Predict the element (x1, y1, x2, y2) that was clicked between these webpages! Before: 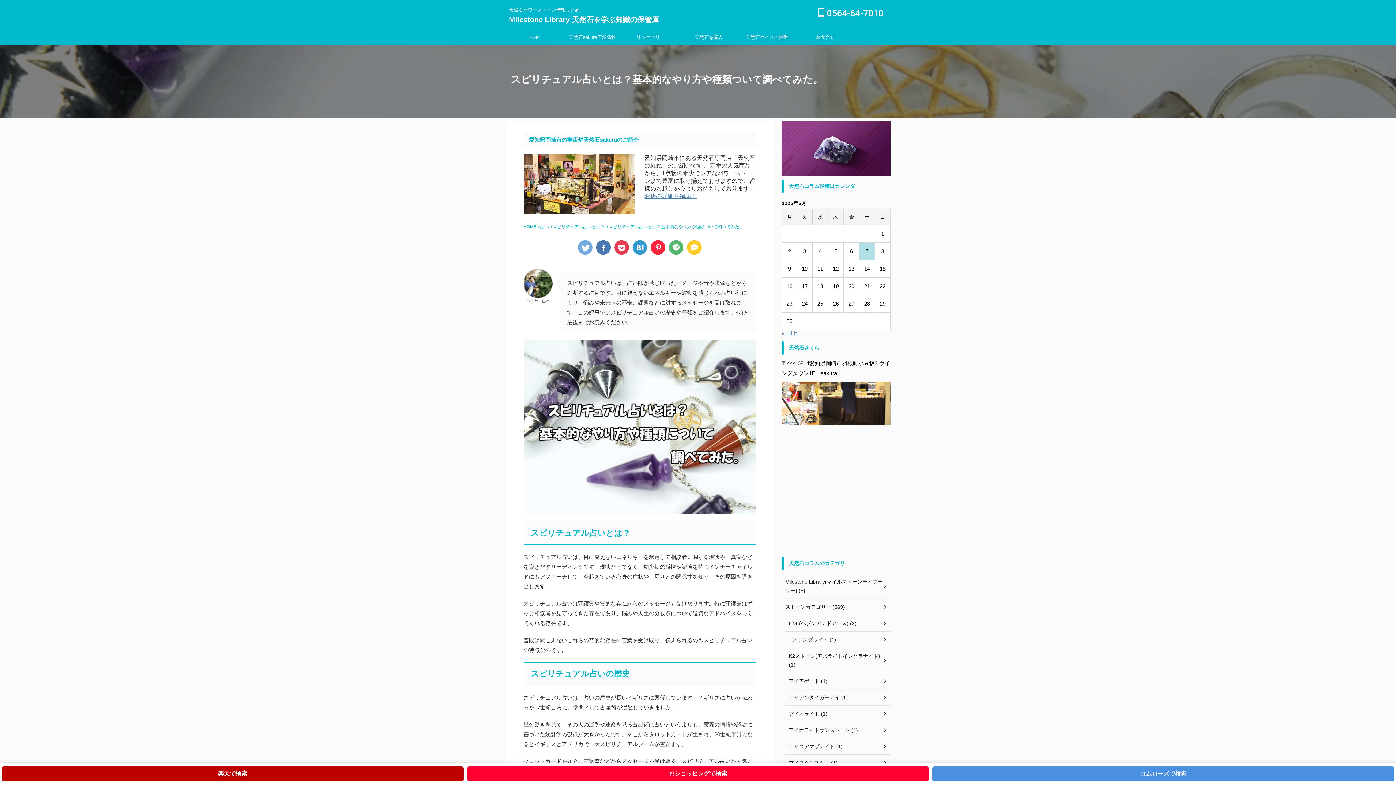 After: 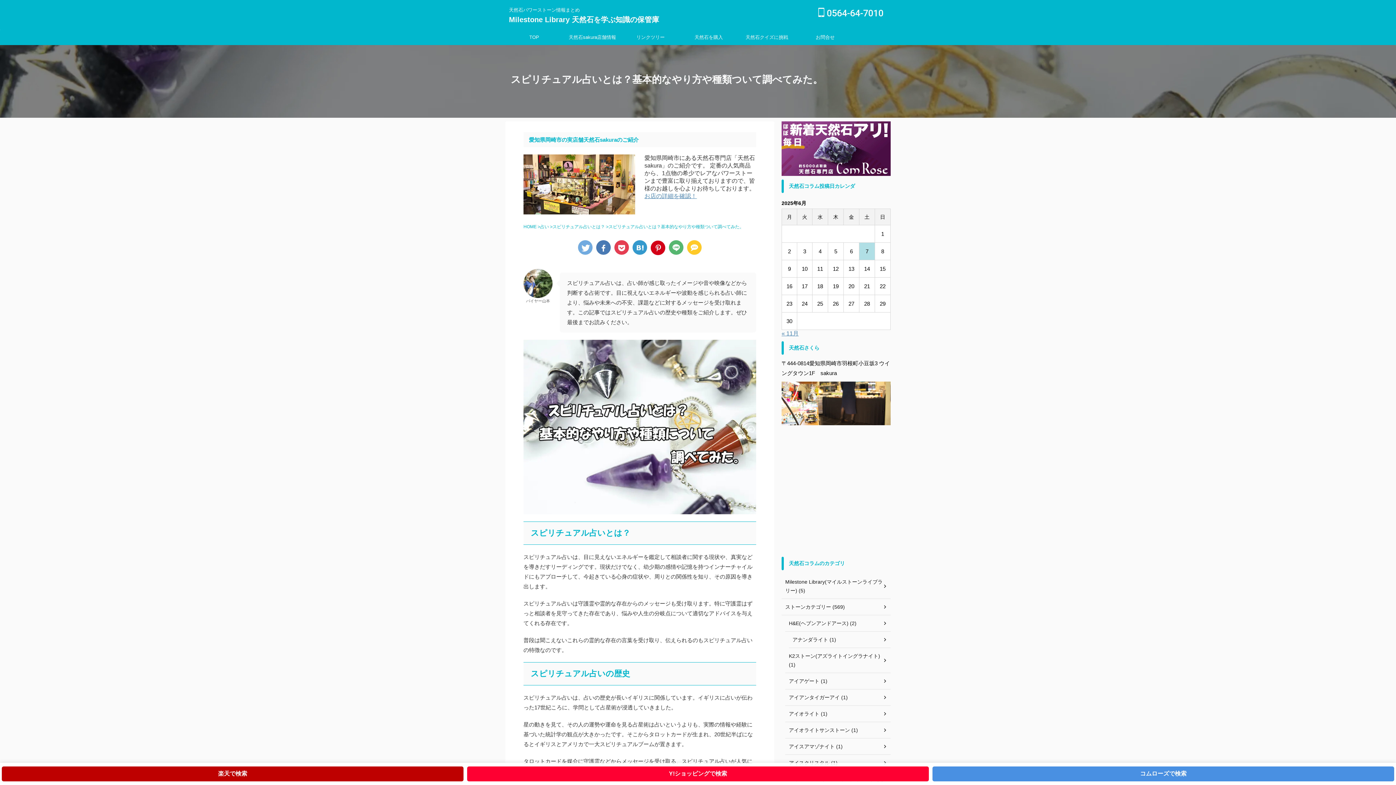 Action: bbox: (650, 240, 665, 255)